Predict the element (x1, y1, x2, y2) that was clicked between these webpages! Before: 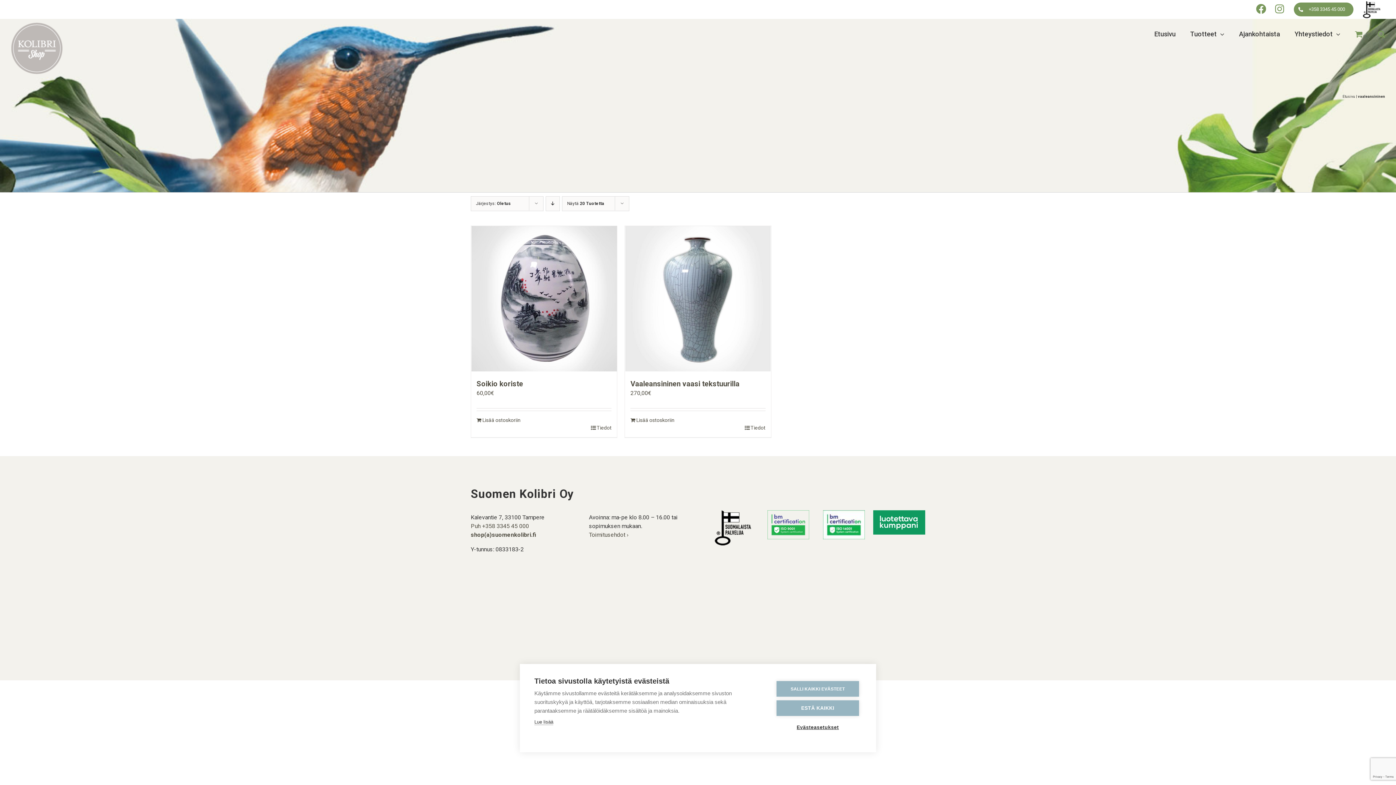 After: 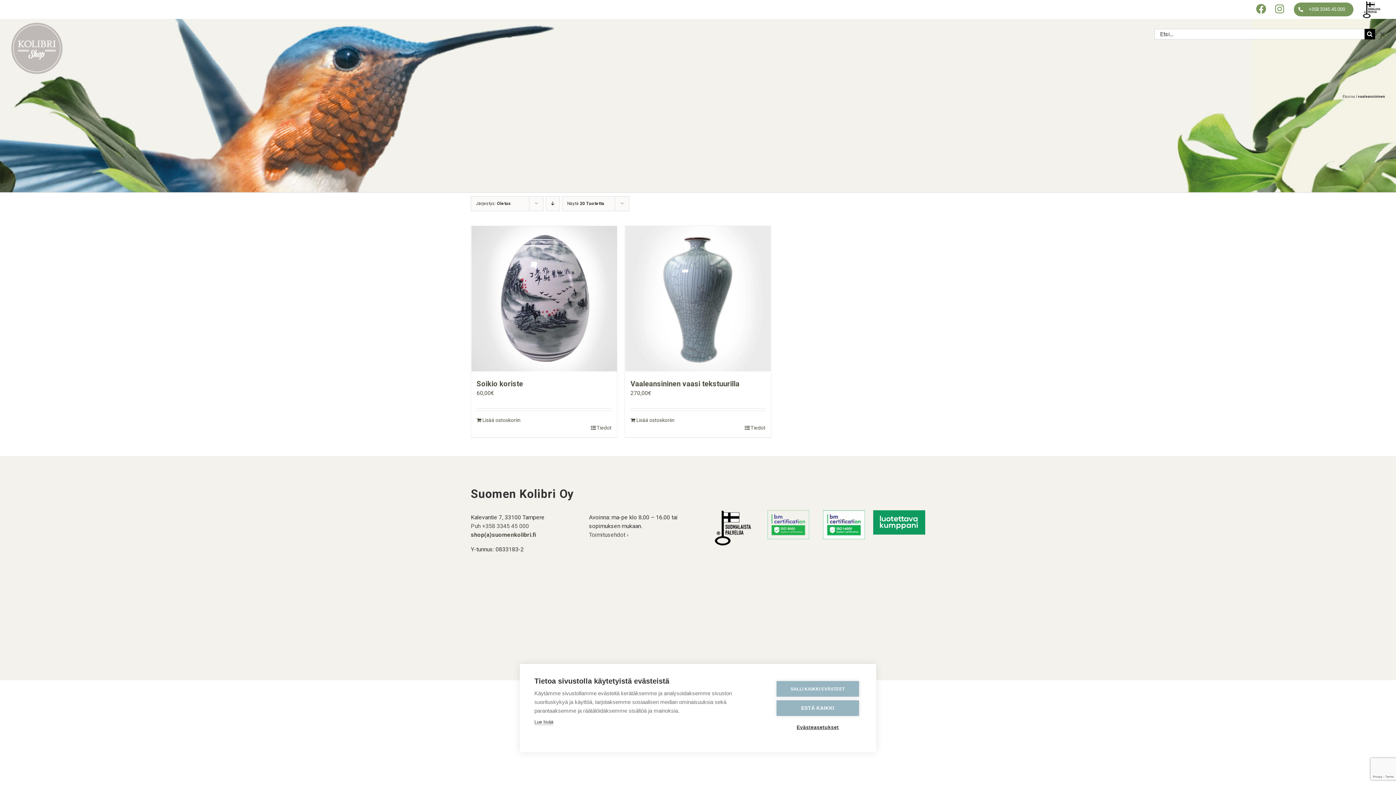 Action: label: Etsi bbox: (1378, 18, 1385, 49)